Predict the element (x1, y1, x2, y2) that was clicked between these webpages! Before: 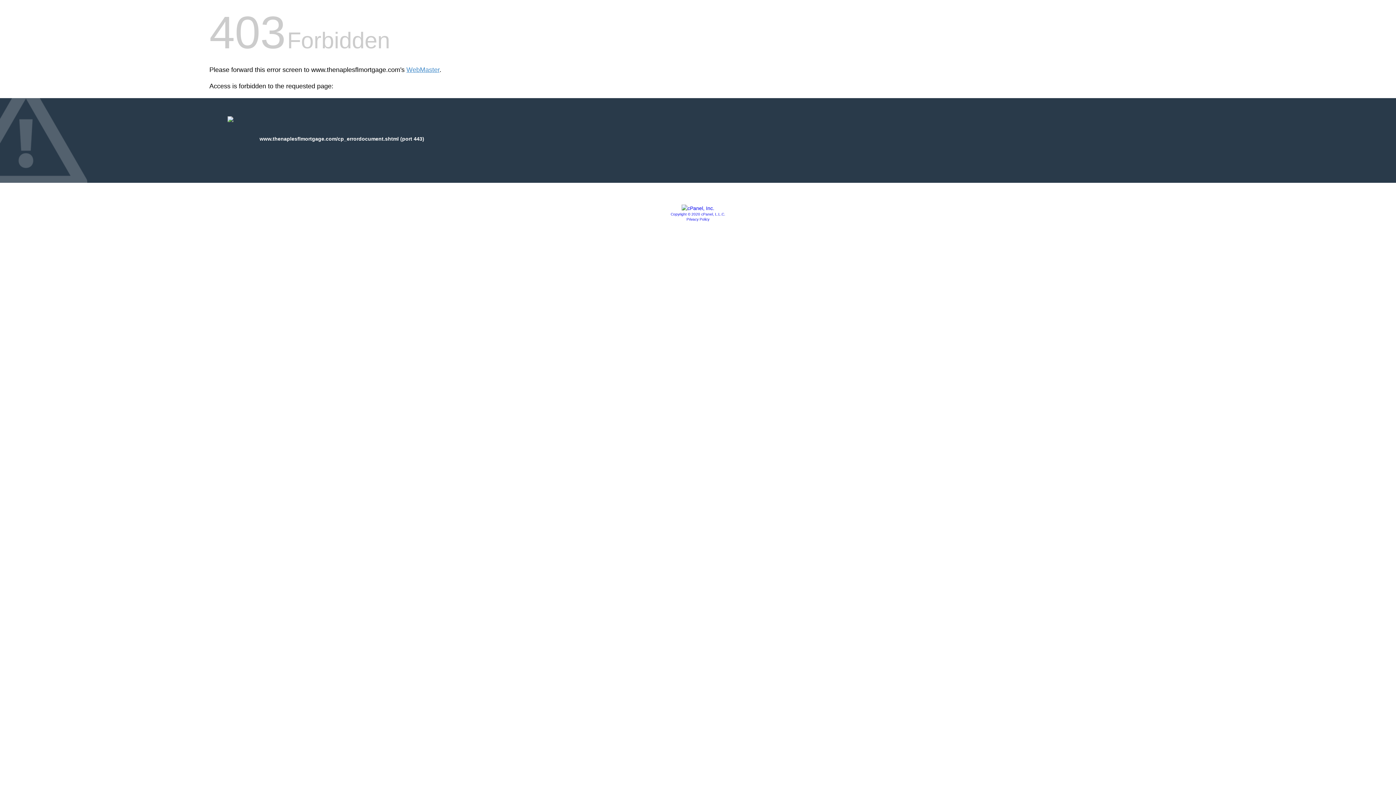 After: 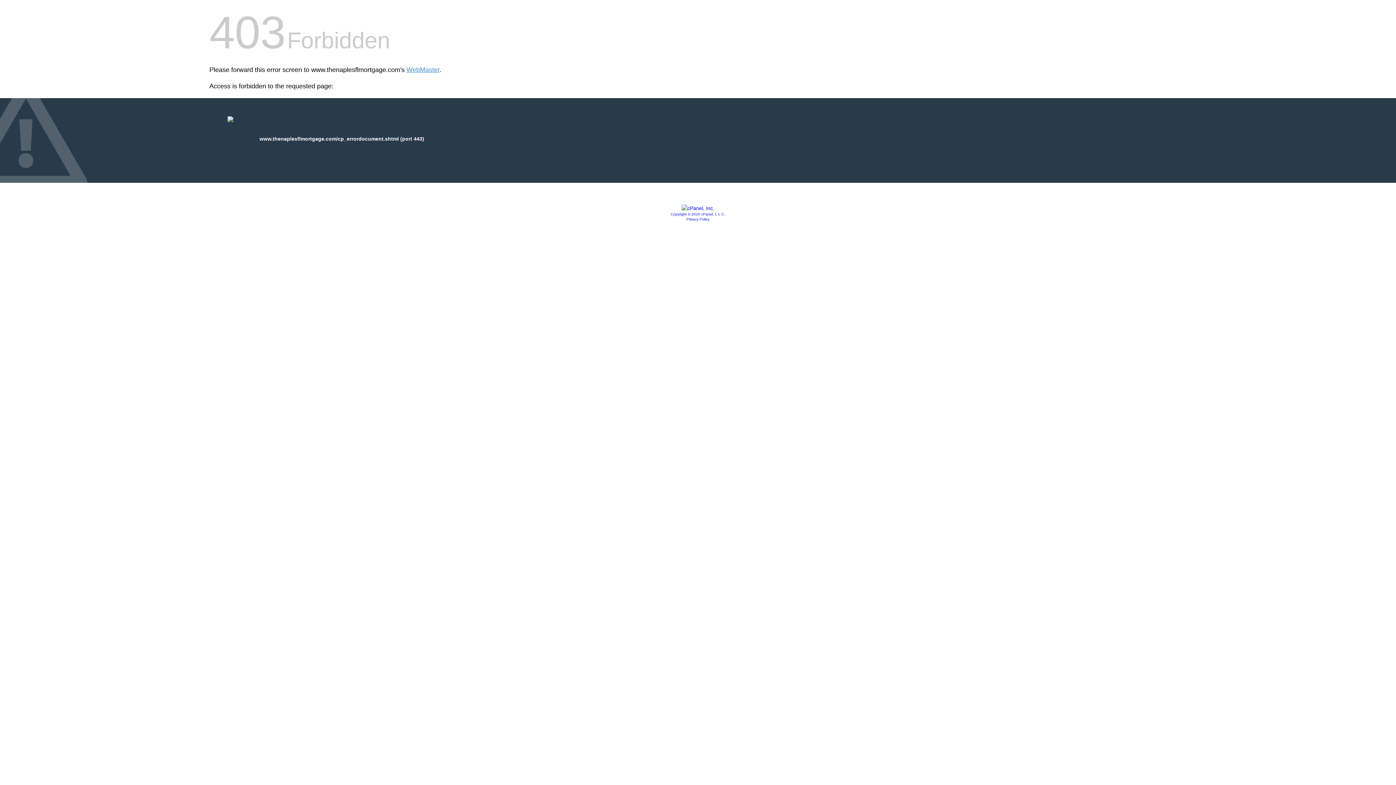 Action: bbox: (681, 205, 714, 211)